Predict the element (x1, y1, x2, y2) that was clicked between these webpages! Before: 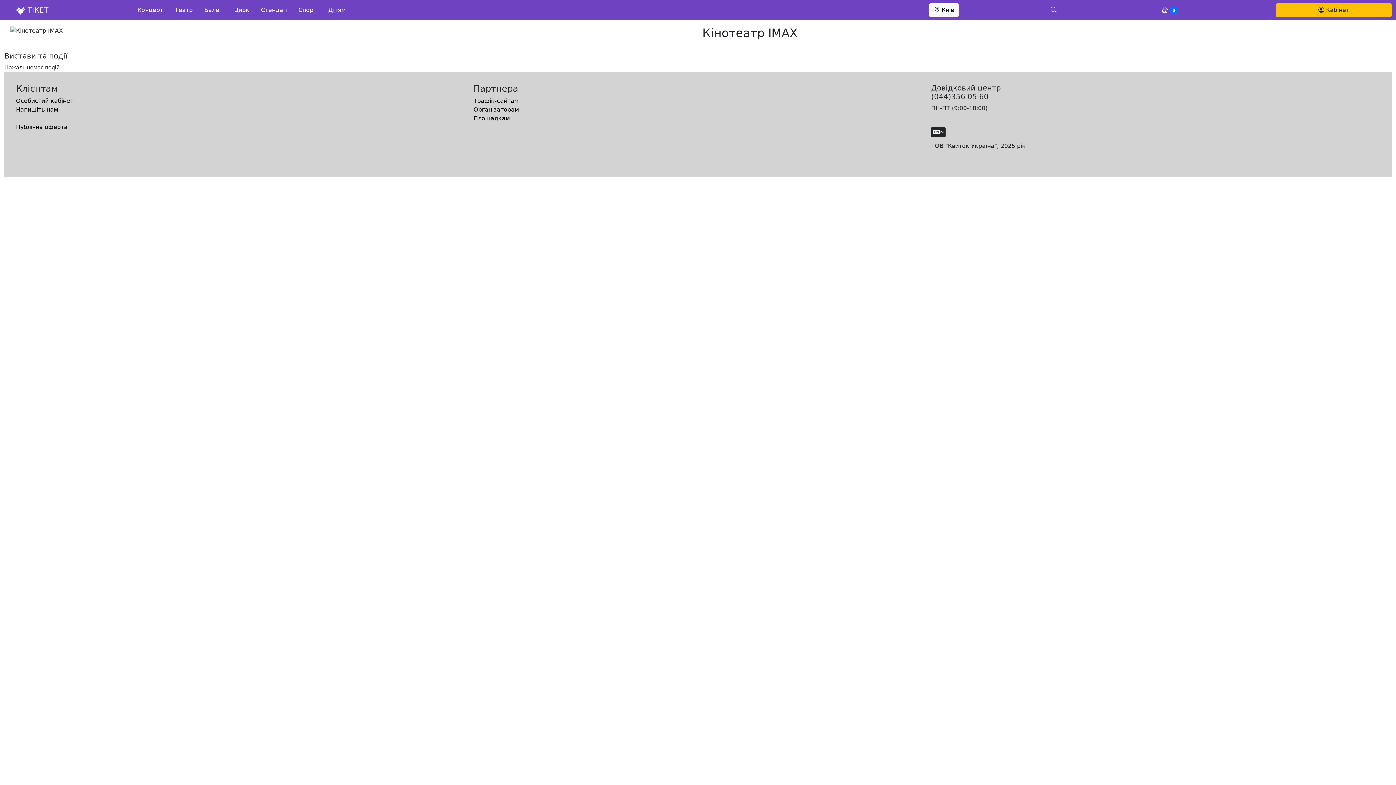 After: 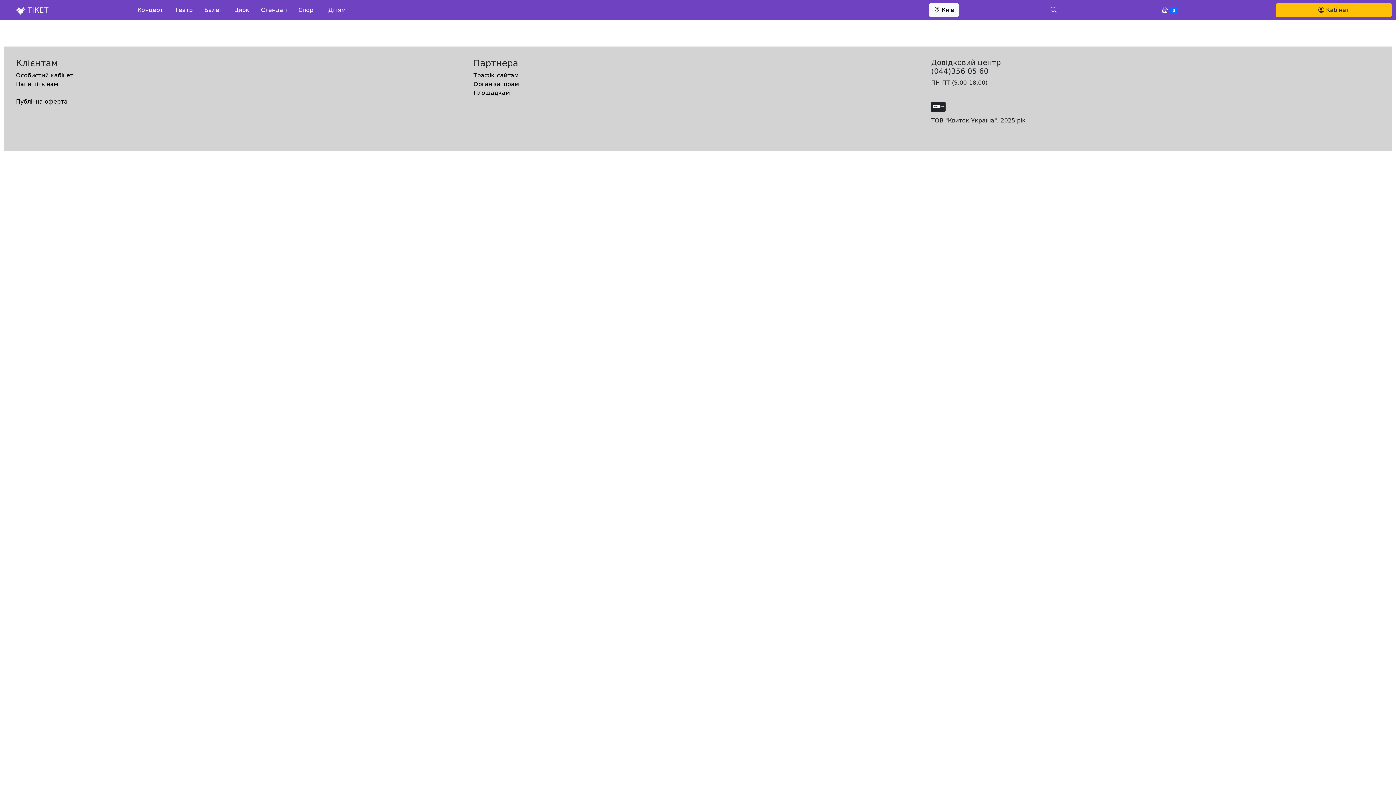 Action: label: Балет bbox: (198, 2, 228, 17)